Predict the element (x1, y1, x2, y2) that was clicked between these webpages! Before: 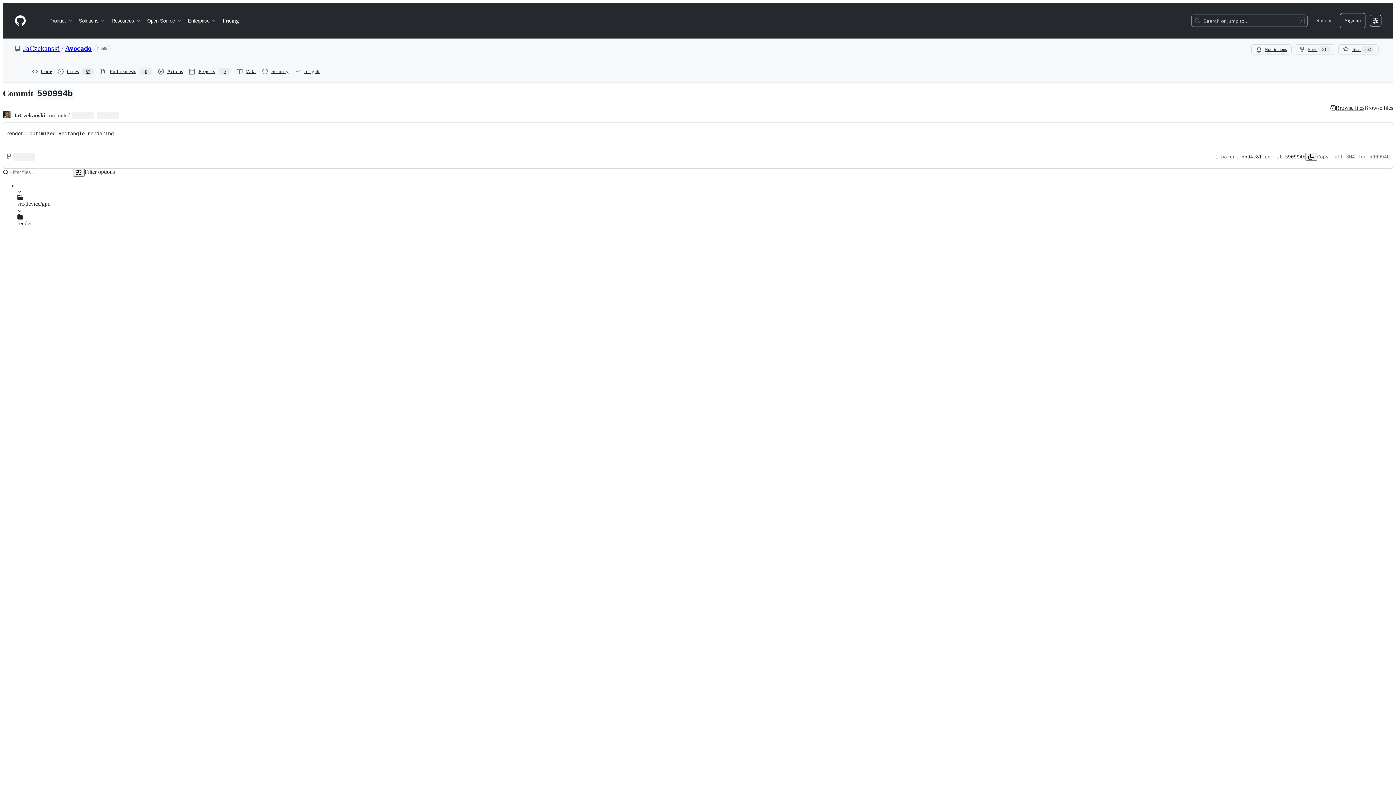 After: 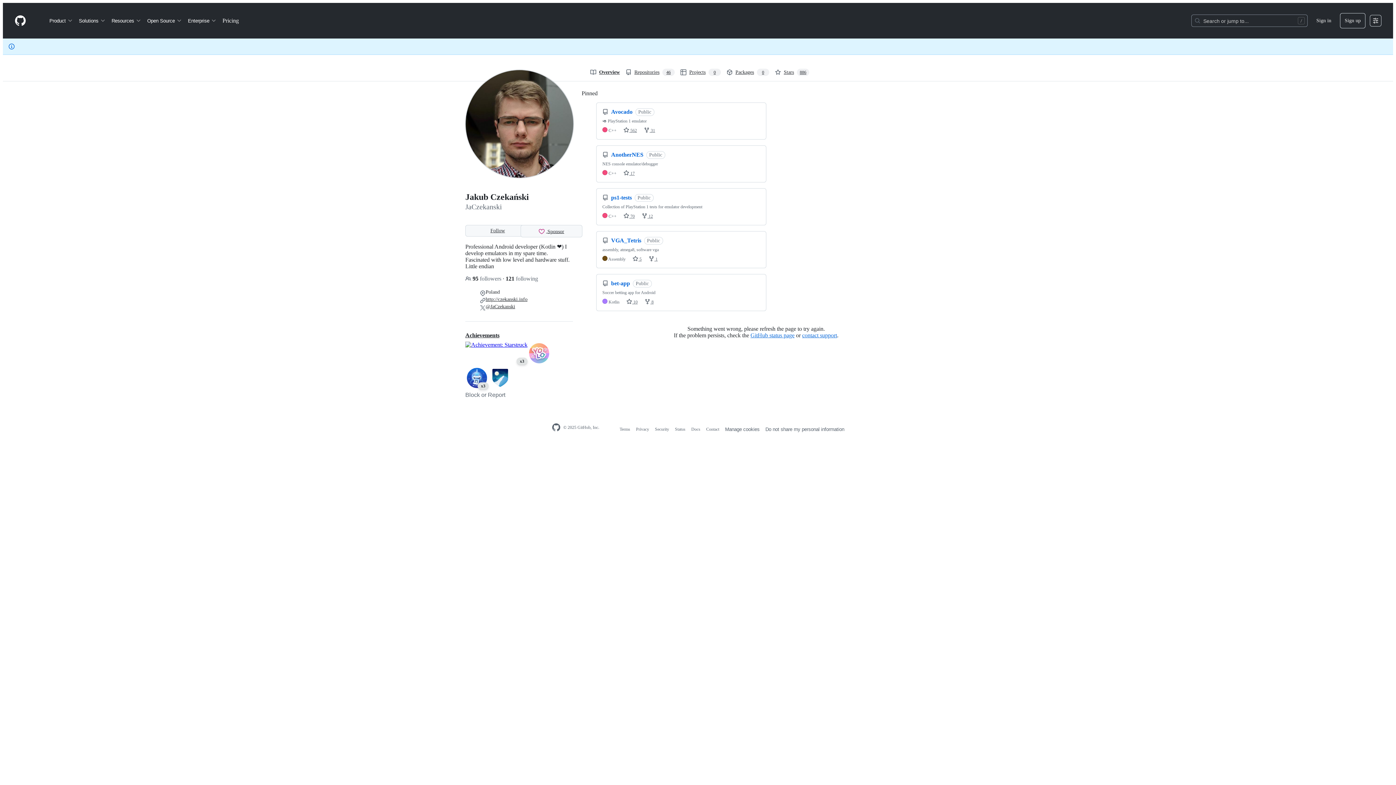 Action: label: JaCzekanski bbox: (23, 44, 60, 52)